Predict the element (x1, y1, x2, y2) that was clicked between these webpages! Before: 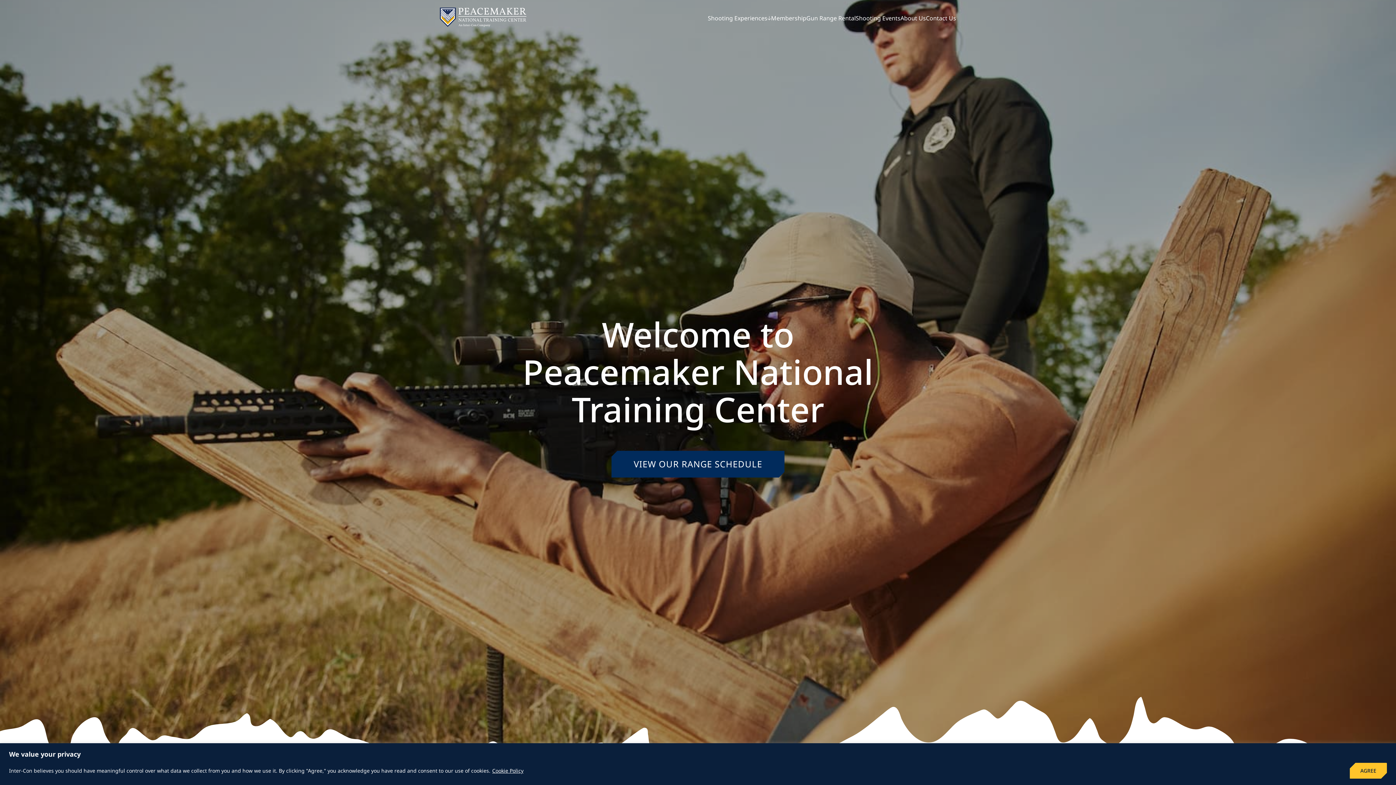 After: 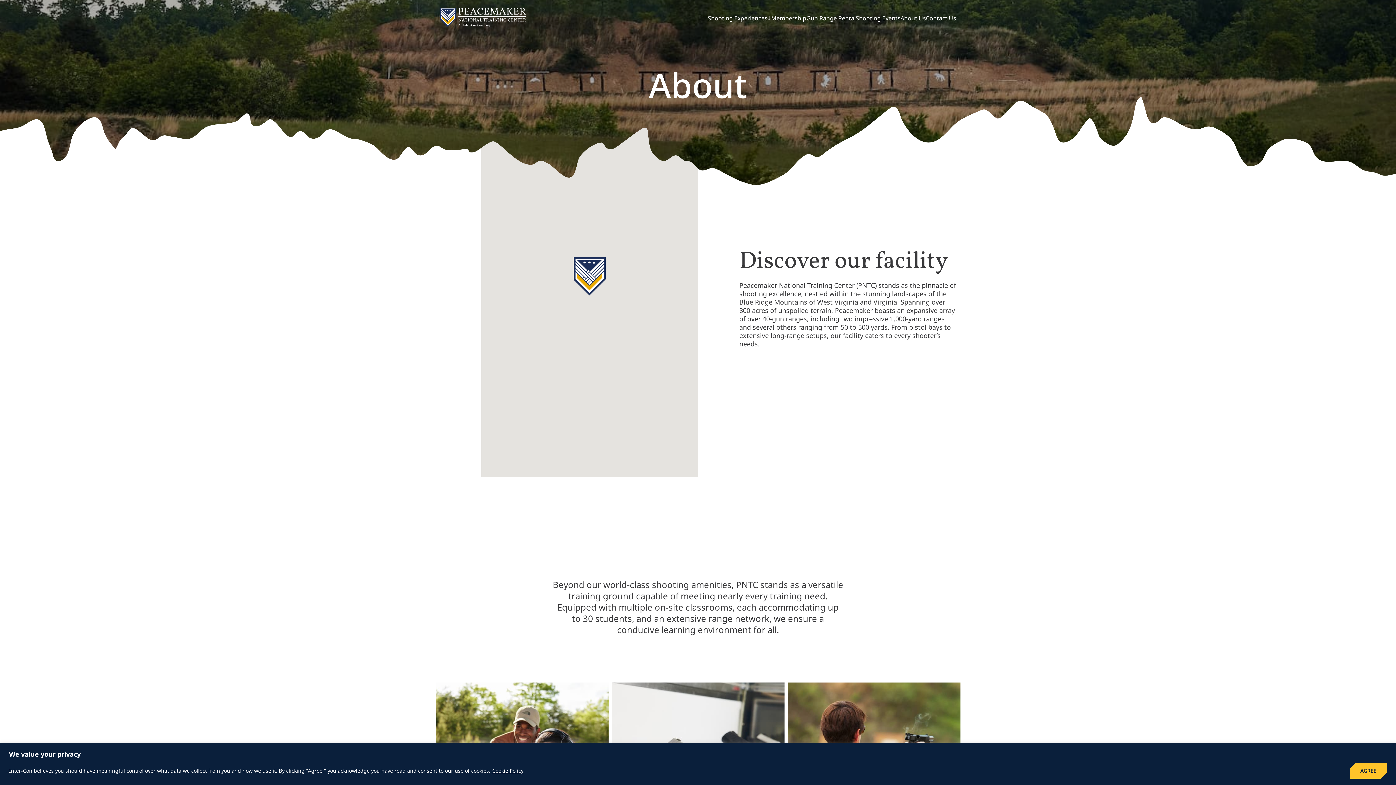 Action: label: About Us bbox: (900, 14, 926, 22)